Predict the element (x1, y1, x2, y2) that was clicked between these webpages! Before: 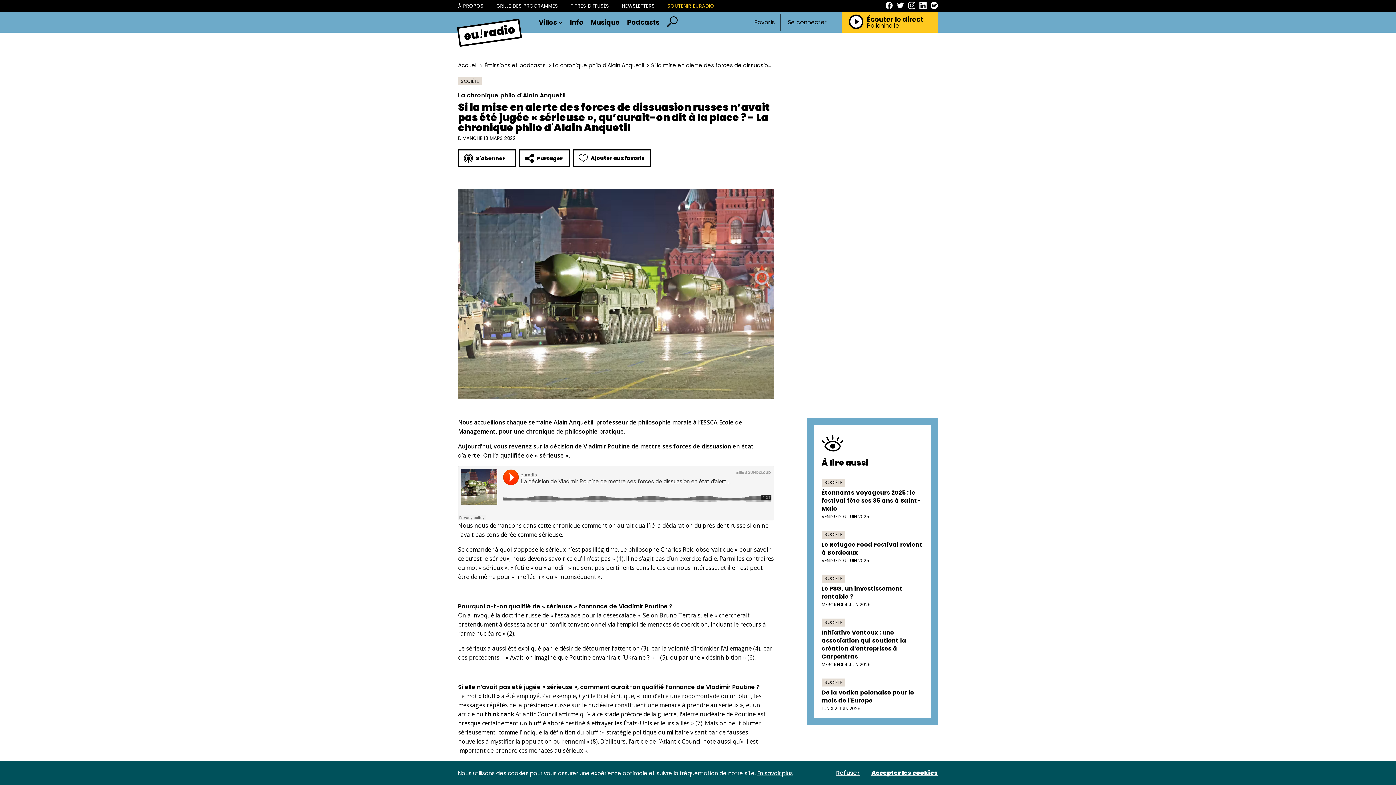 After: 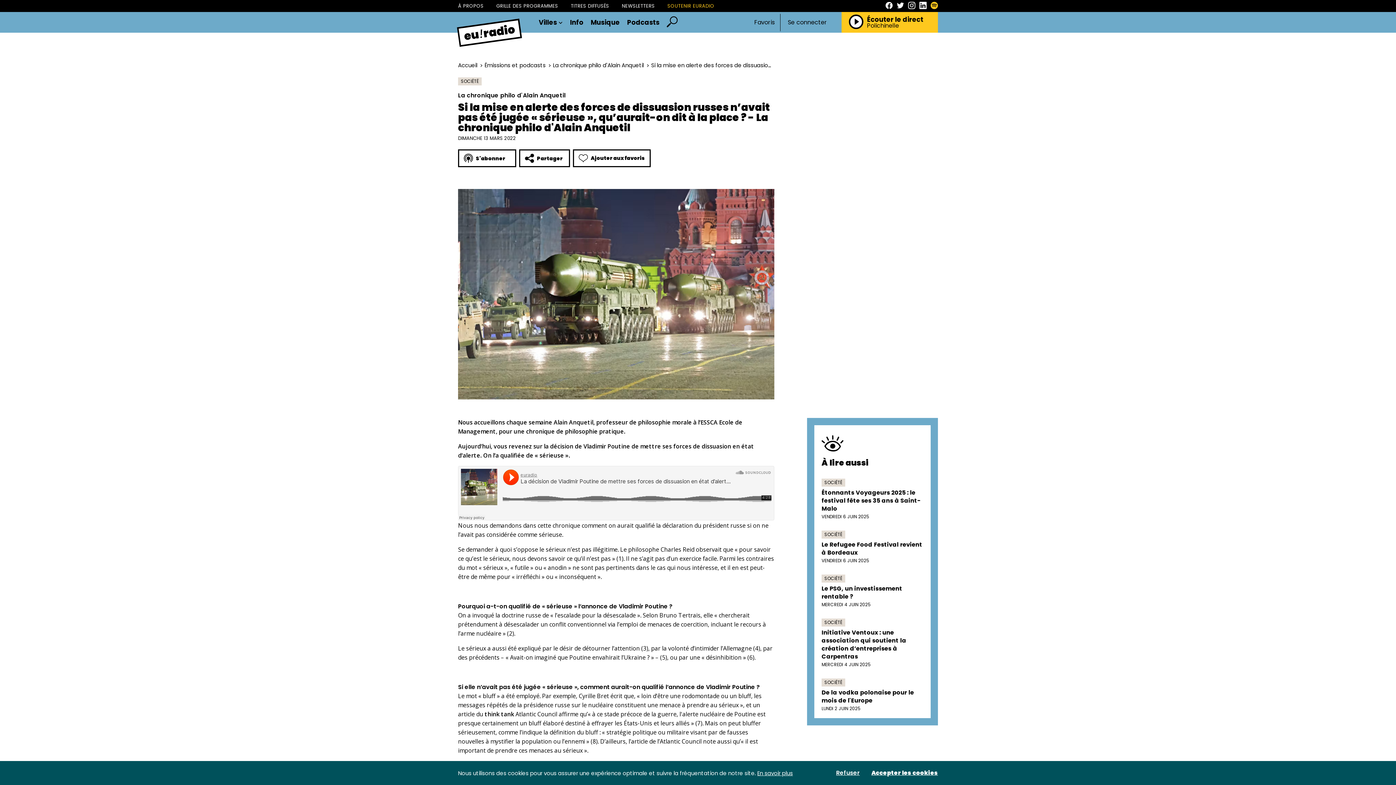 Action: bbox: (930, 1, 938, 10)